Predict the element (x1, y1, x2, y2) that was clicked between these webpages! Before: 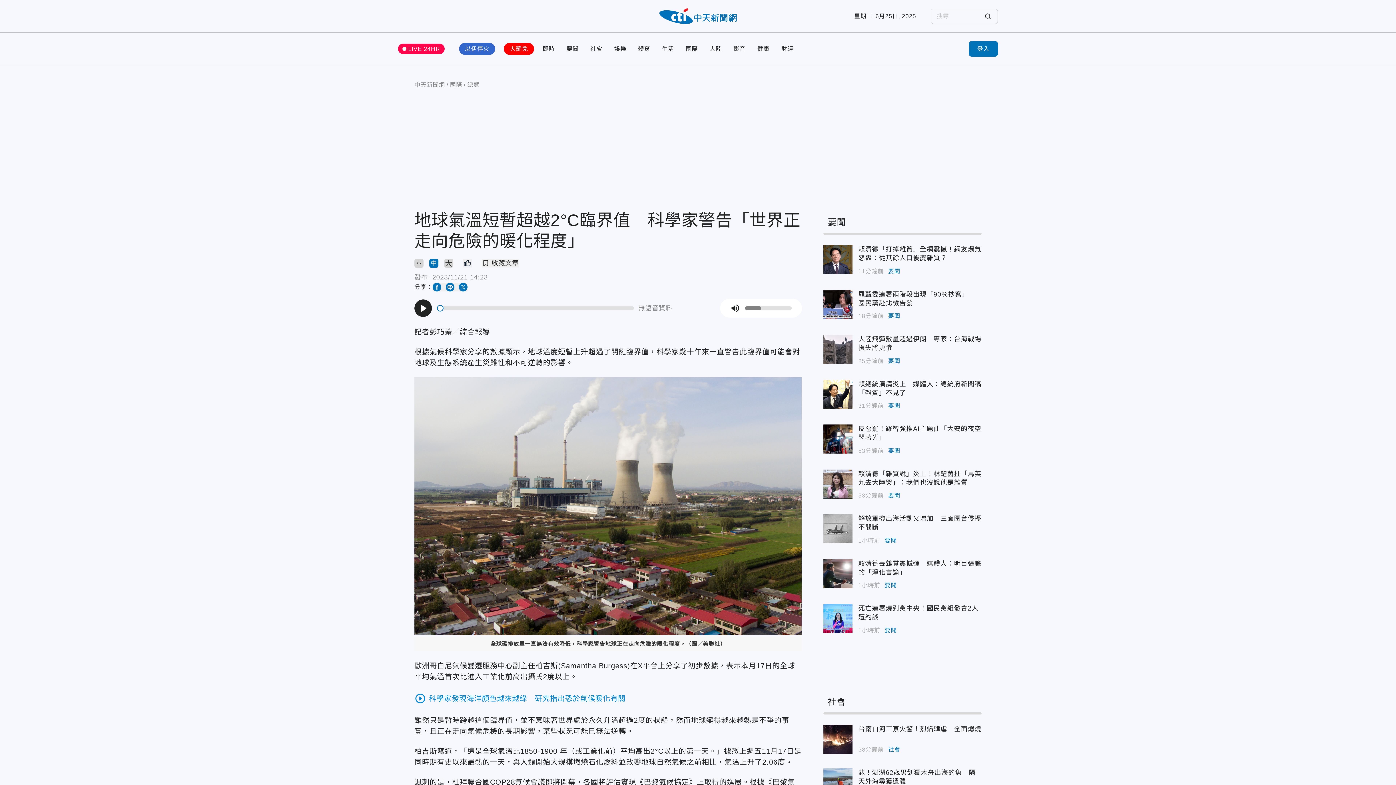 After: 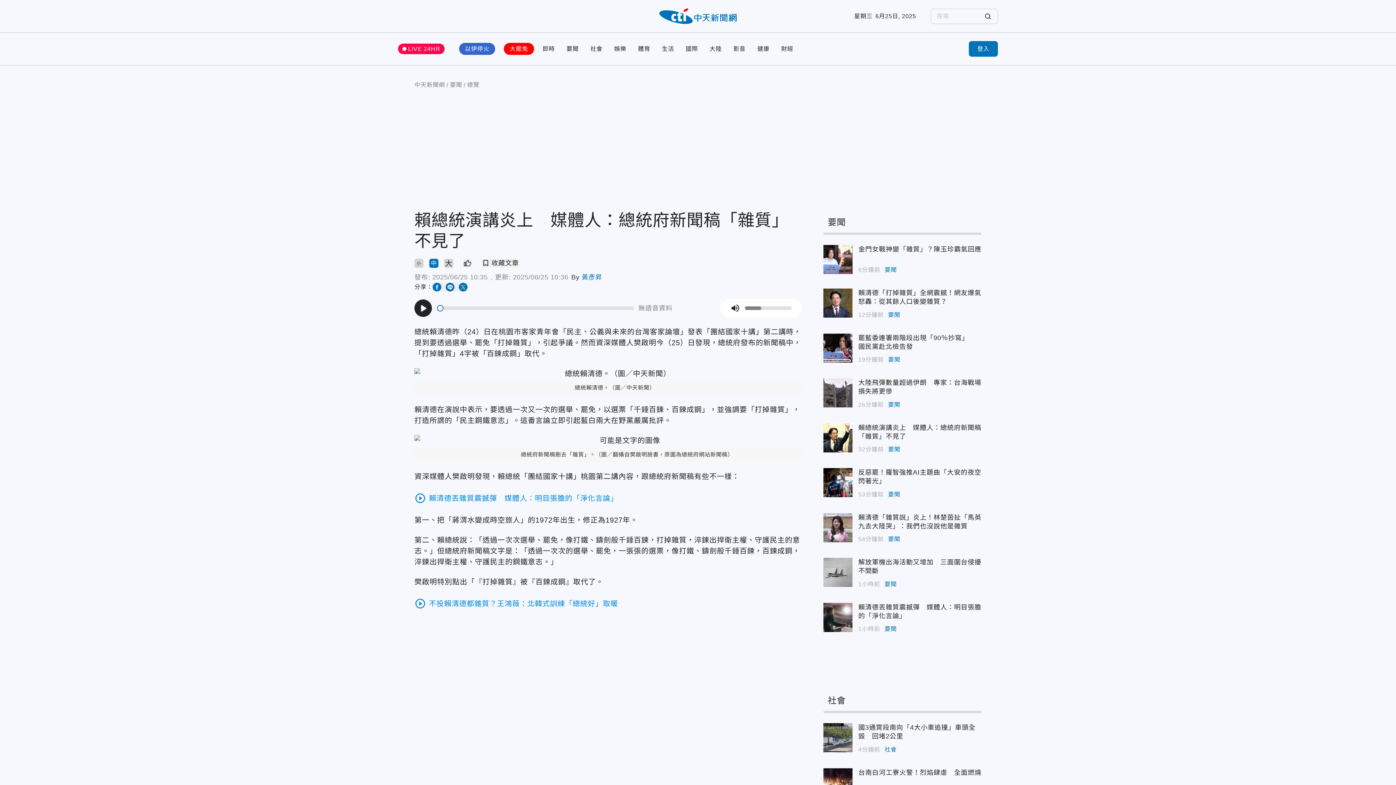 Action: bbox: (858, 379, 981, 397) label: 賴總統演講炎上　媒體人：總統府新聞稿「雜質」不見了